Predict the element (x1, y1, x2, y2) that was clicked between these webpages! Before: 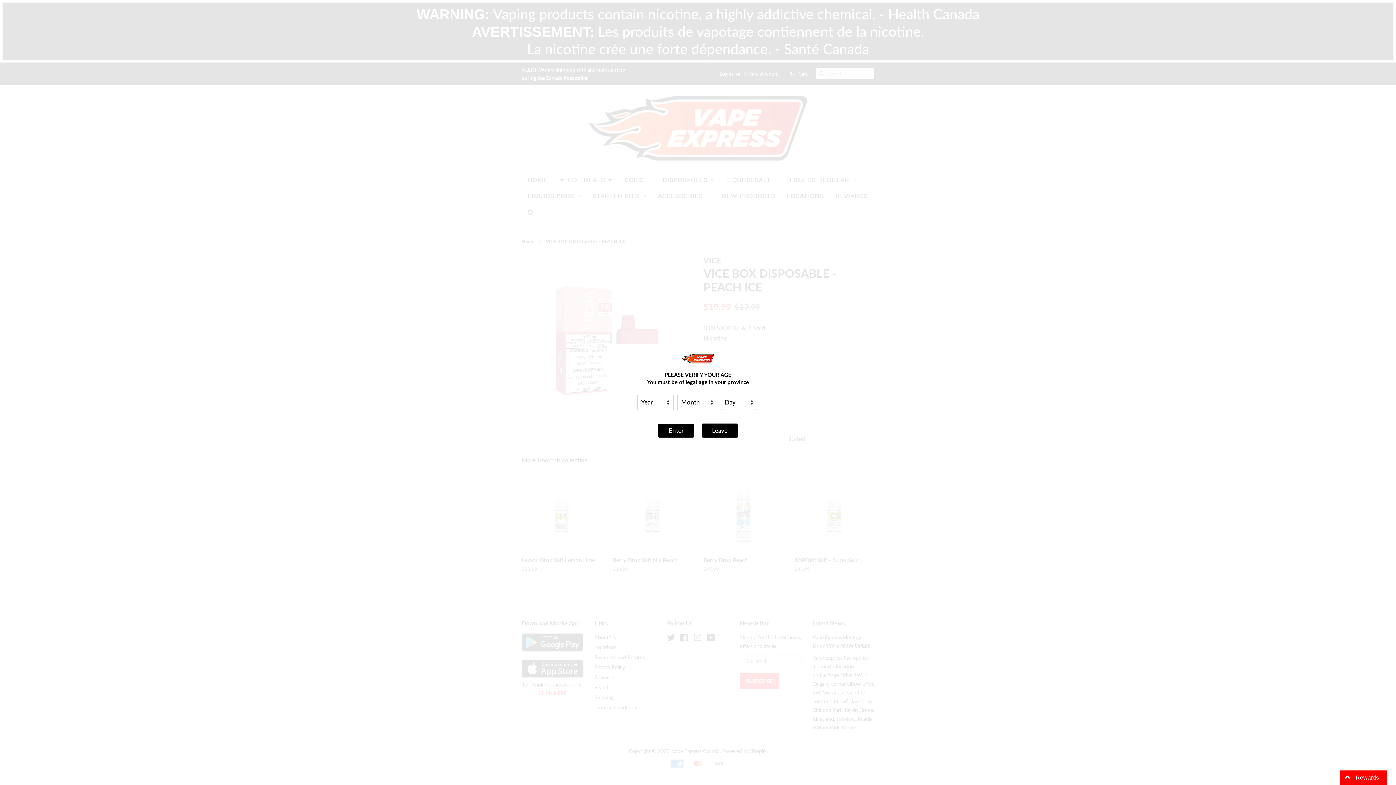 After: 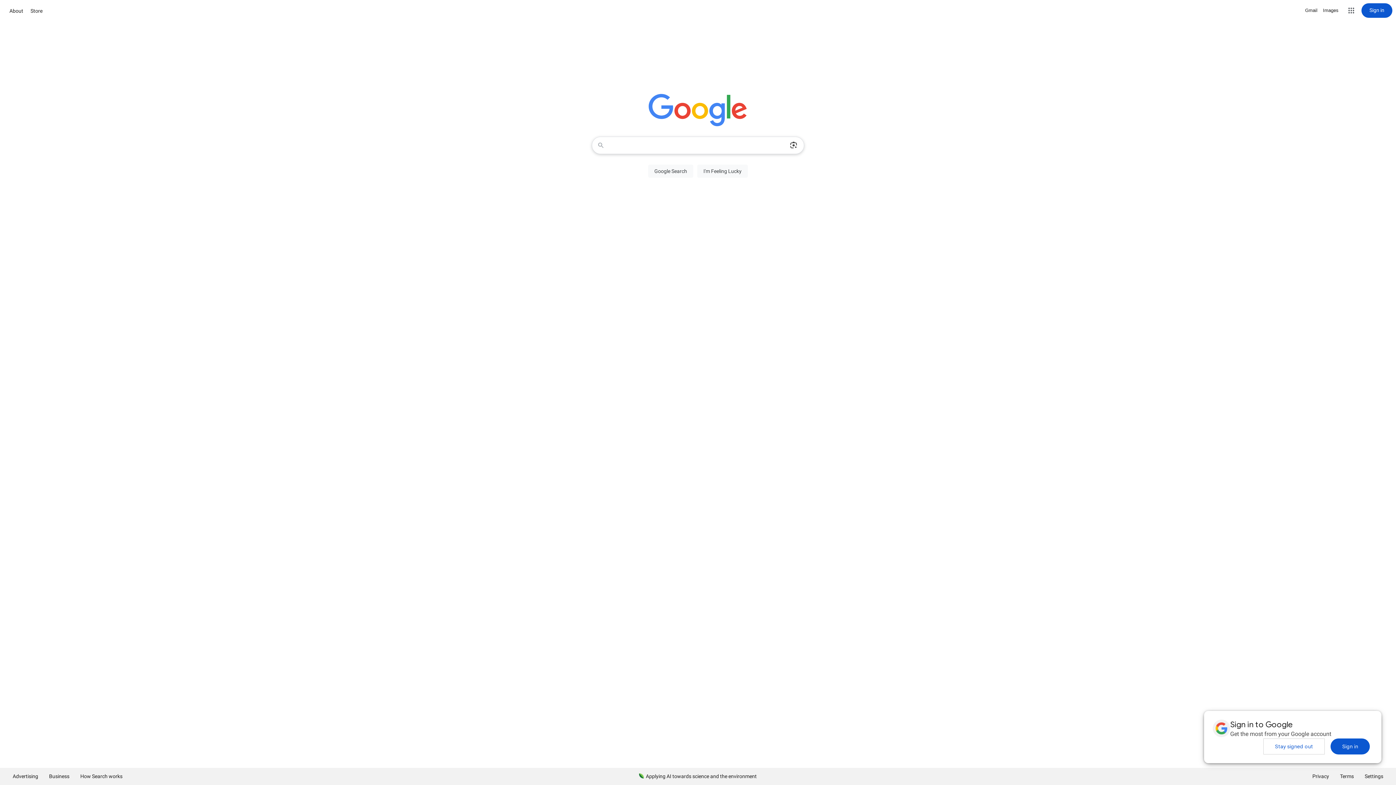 Action: label: Leave bbox: (701, 423, 738, 438)